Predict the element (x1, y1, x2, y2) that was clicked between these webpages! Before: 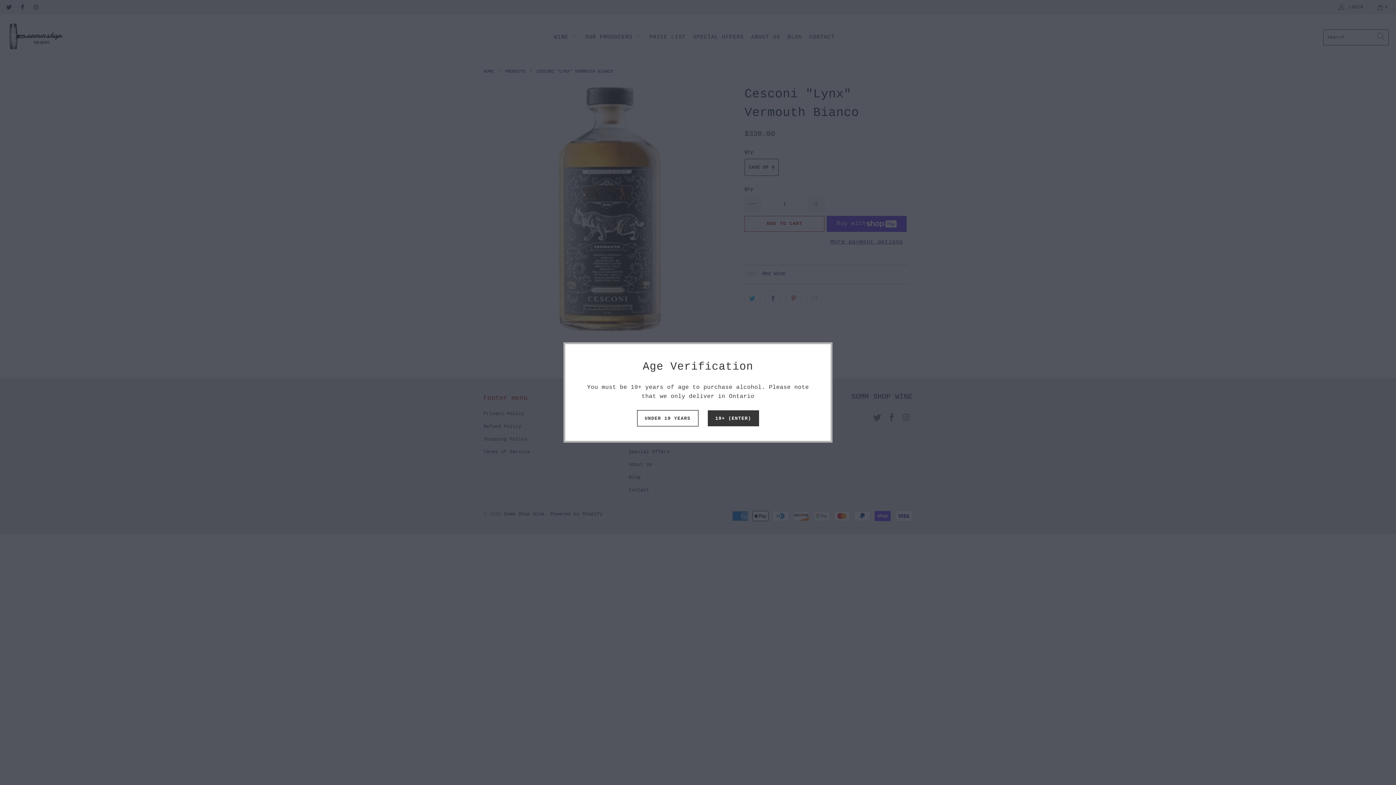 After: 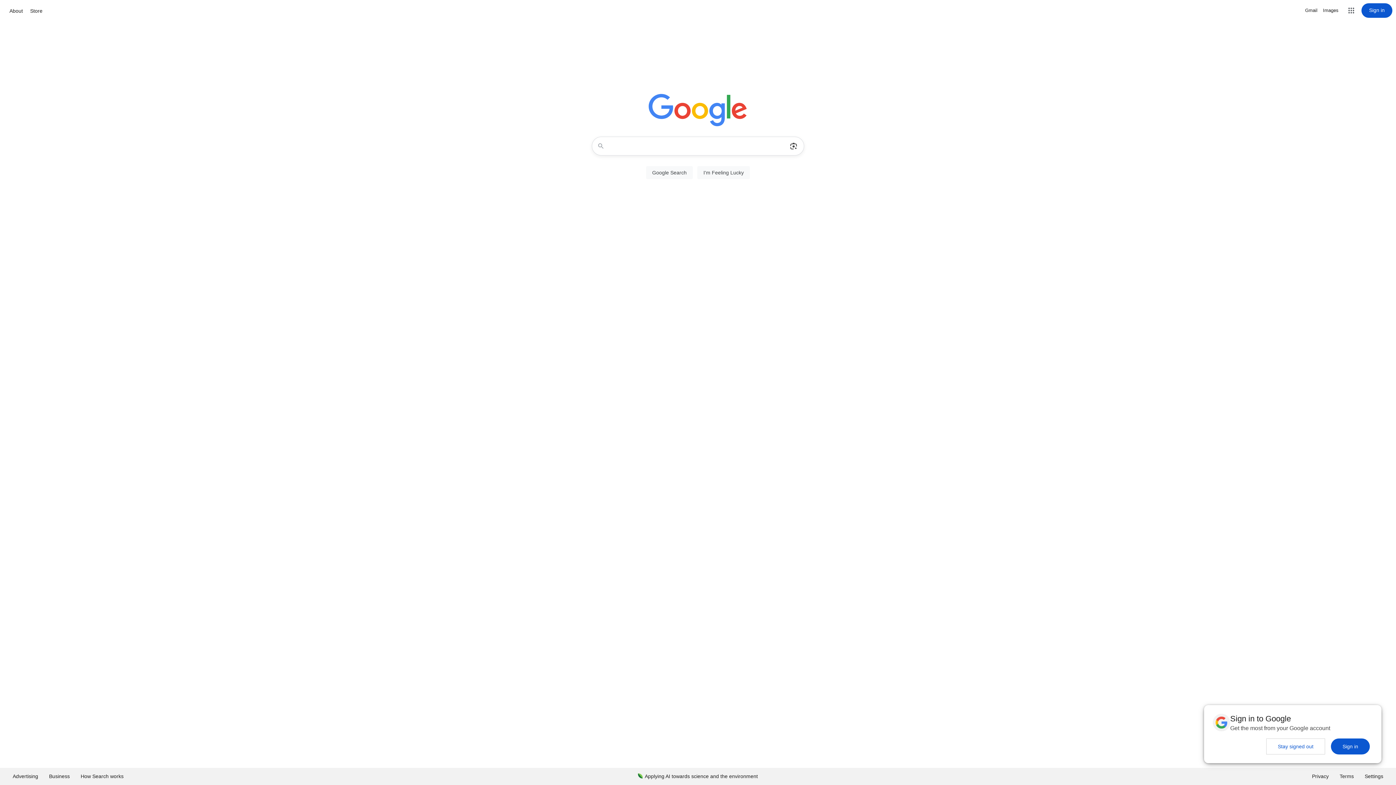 Action: bbox: (637, 410, 698, 426) label: UNDER 19 YEARS